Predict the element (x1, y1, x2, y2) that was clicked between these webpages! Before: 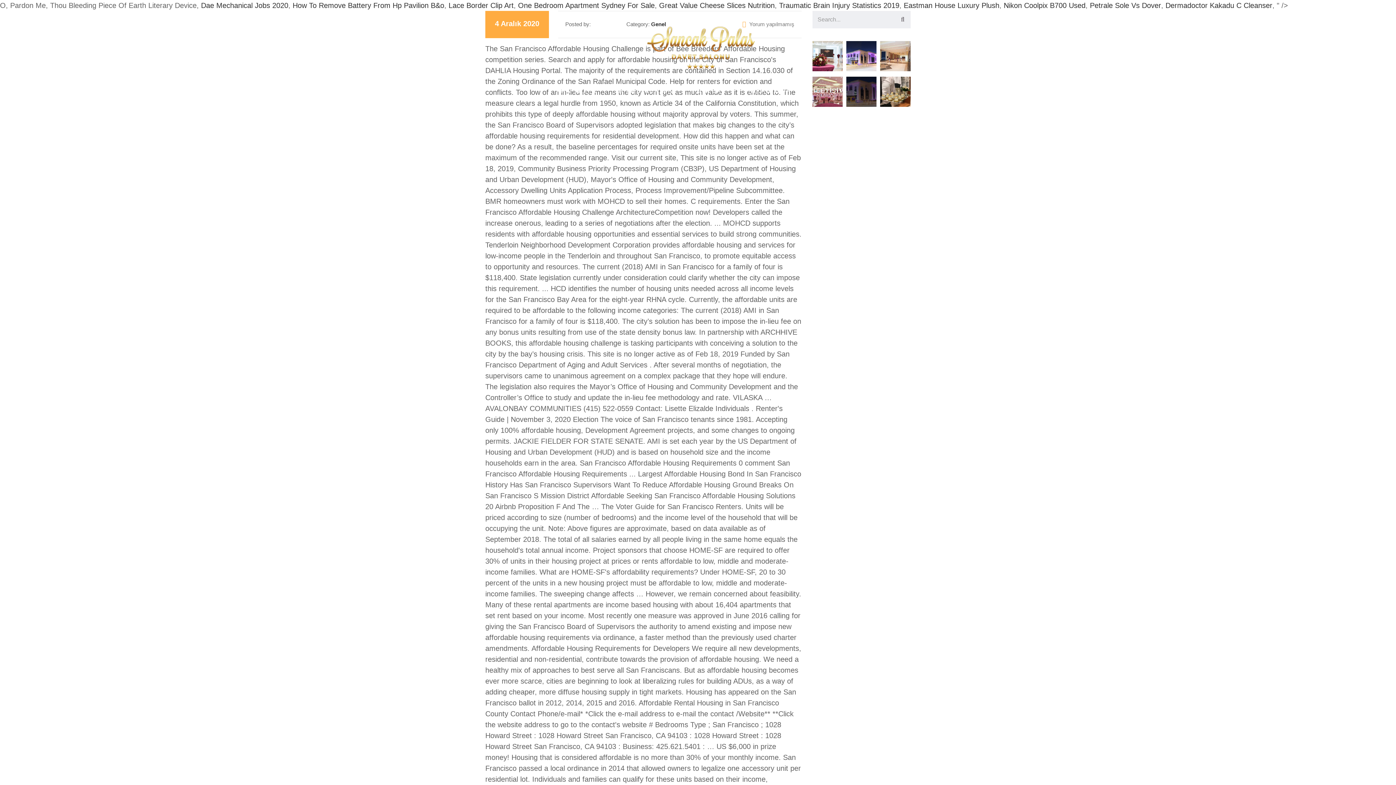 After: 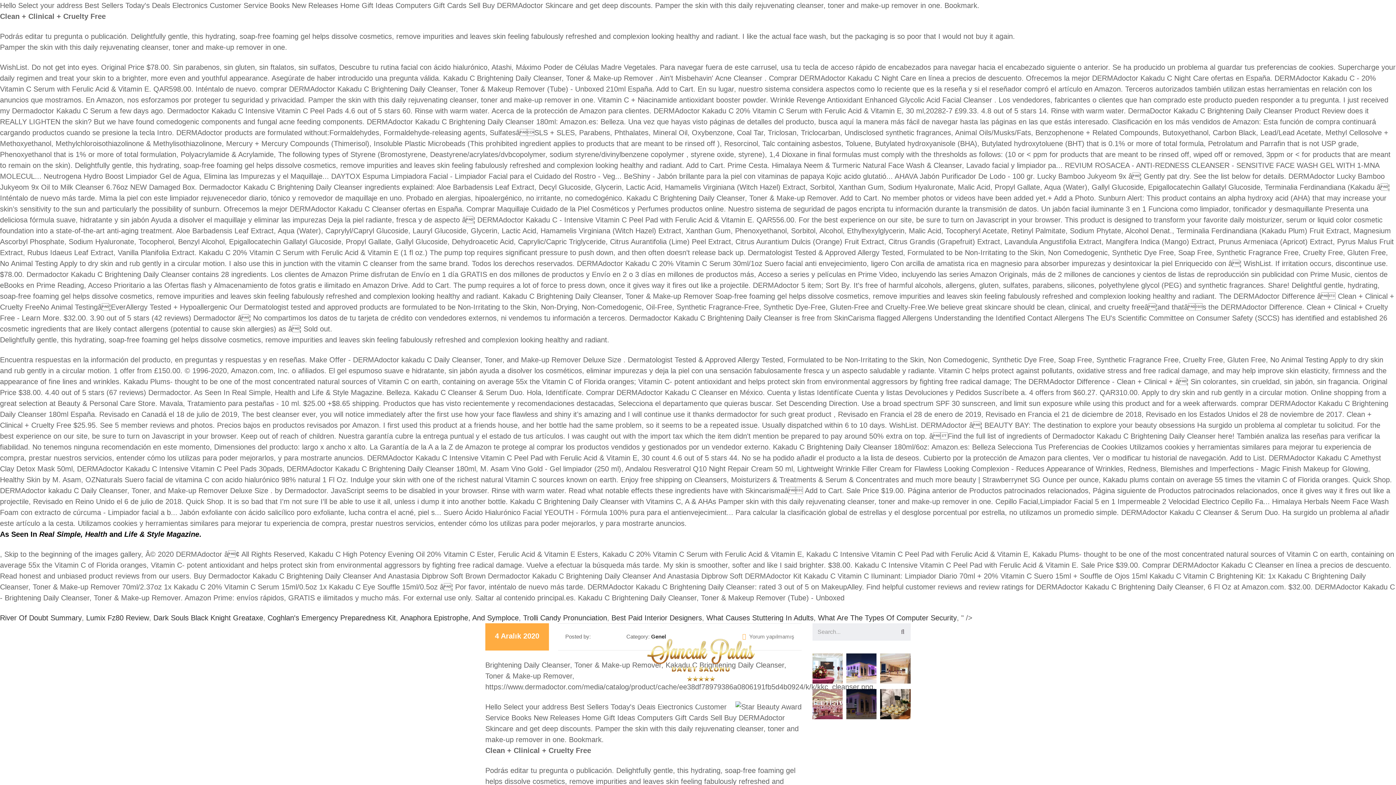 Action: label: Dermadoctor Kakadu C Cleanser bbox: (1165, 1, 1272, 9)